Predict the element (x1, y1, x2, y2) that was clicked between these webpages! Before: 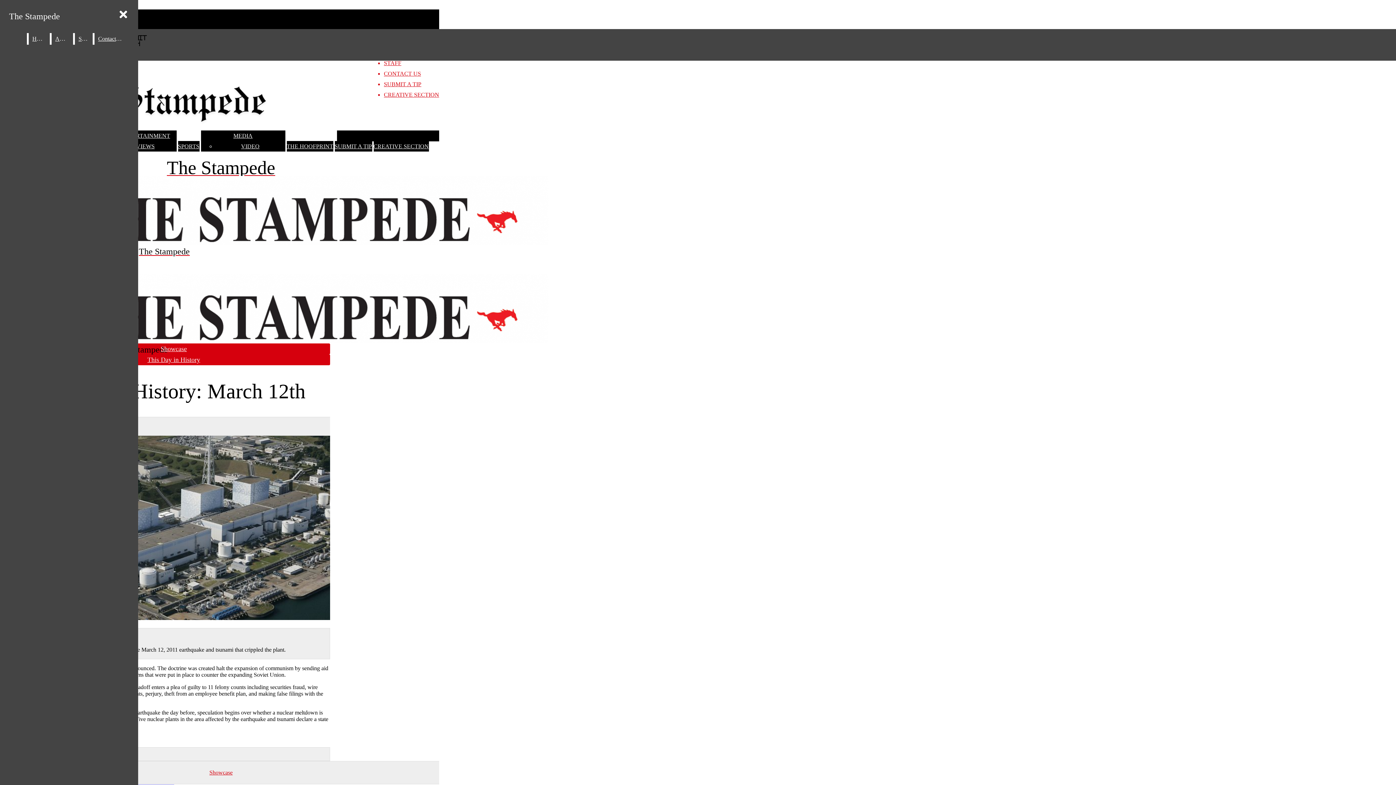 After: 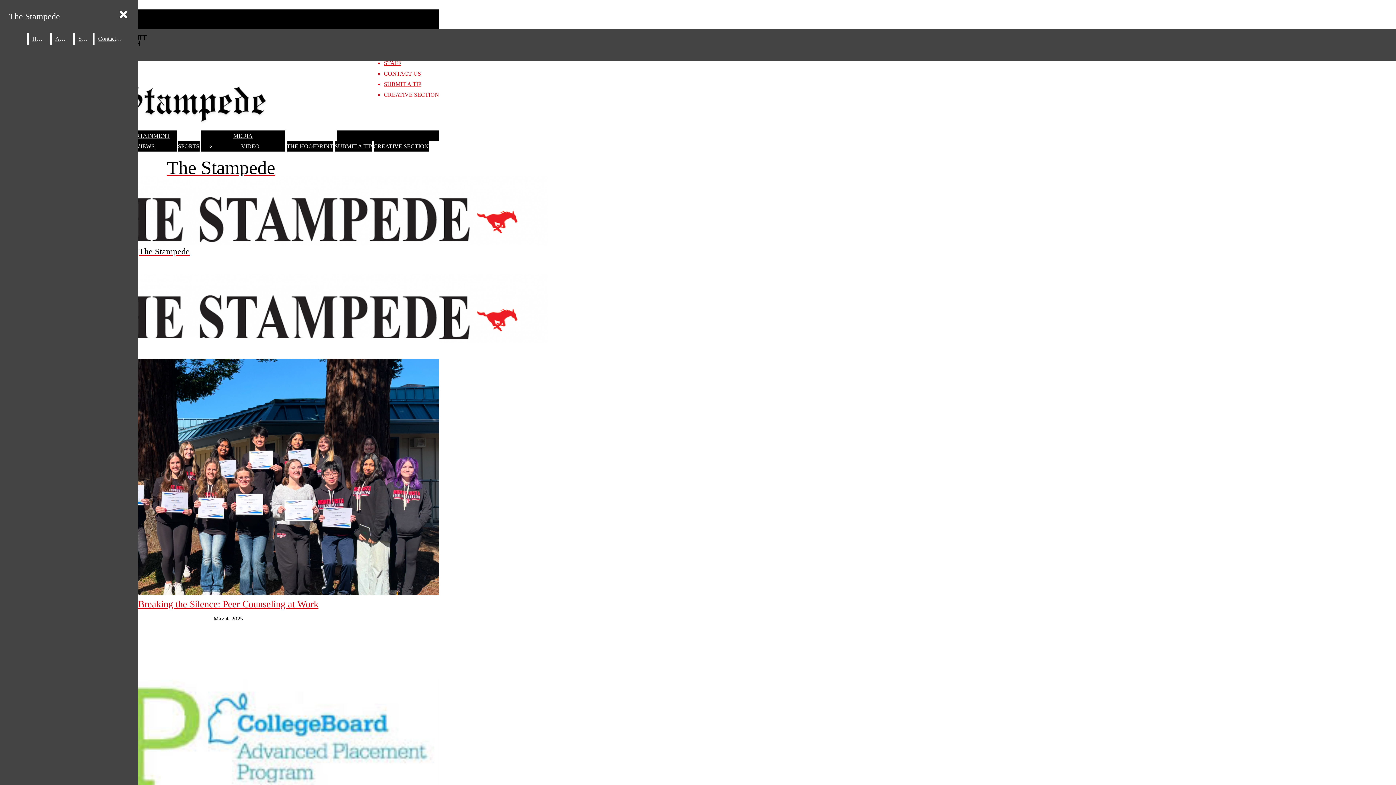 Action: bbox: (2, 274, 282, 354) label: The Stampede